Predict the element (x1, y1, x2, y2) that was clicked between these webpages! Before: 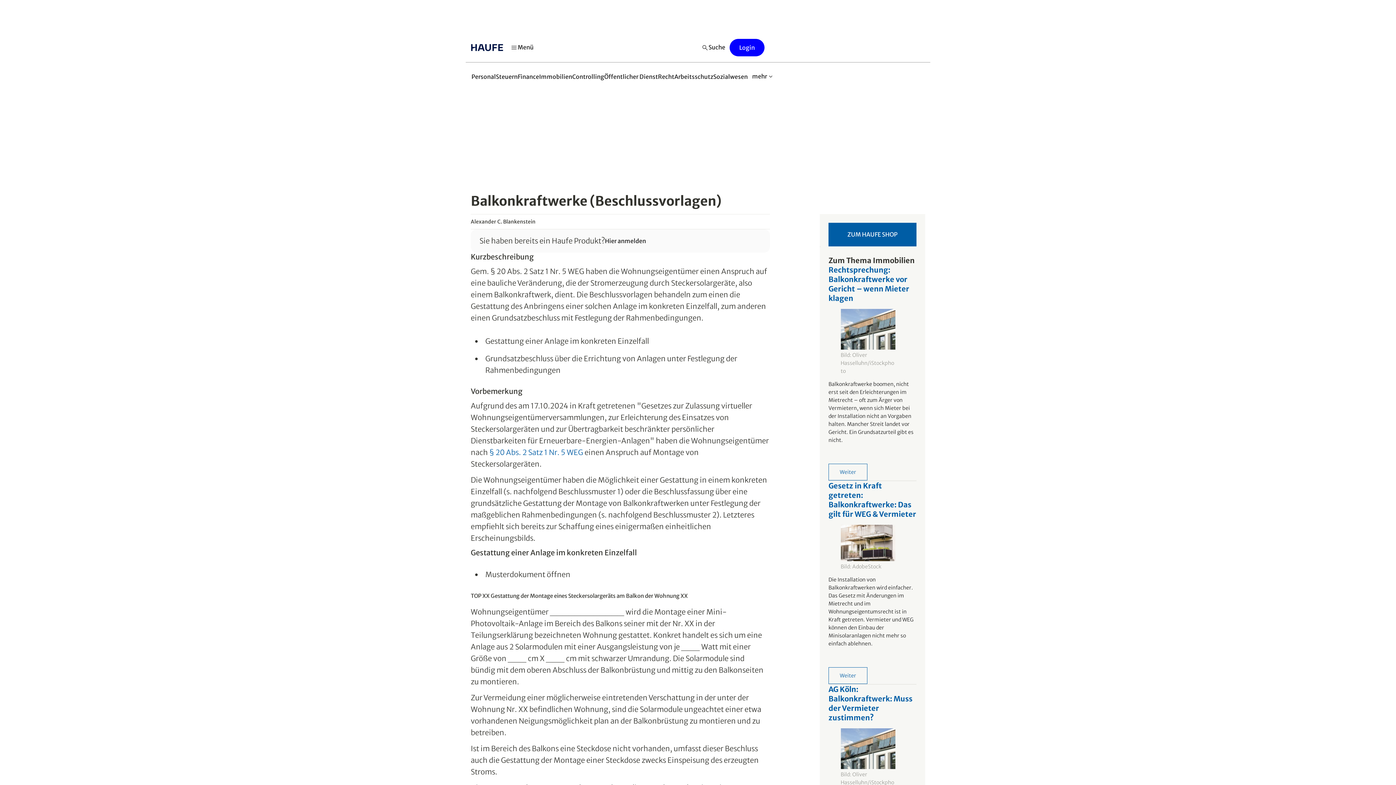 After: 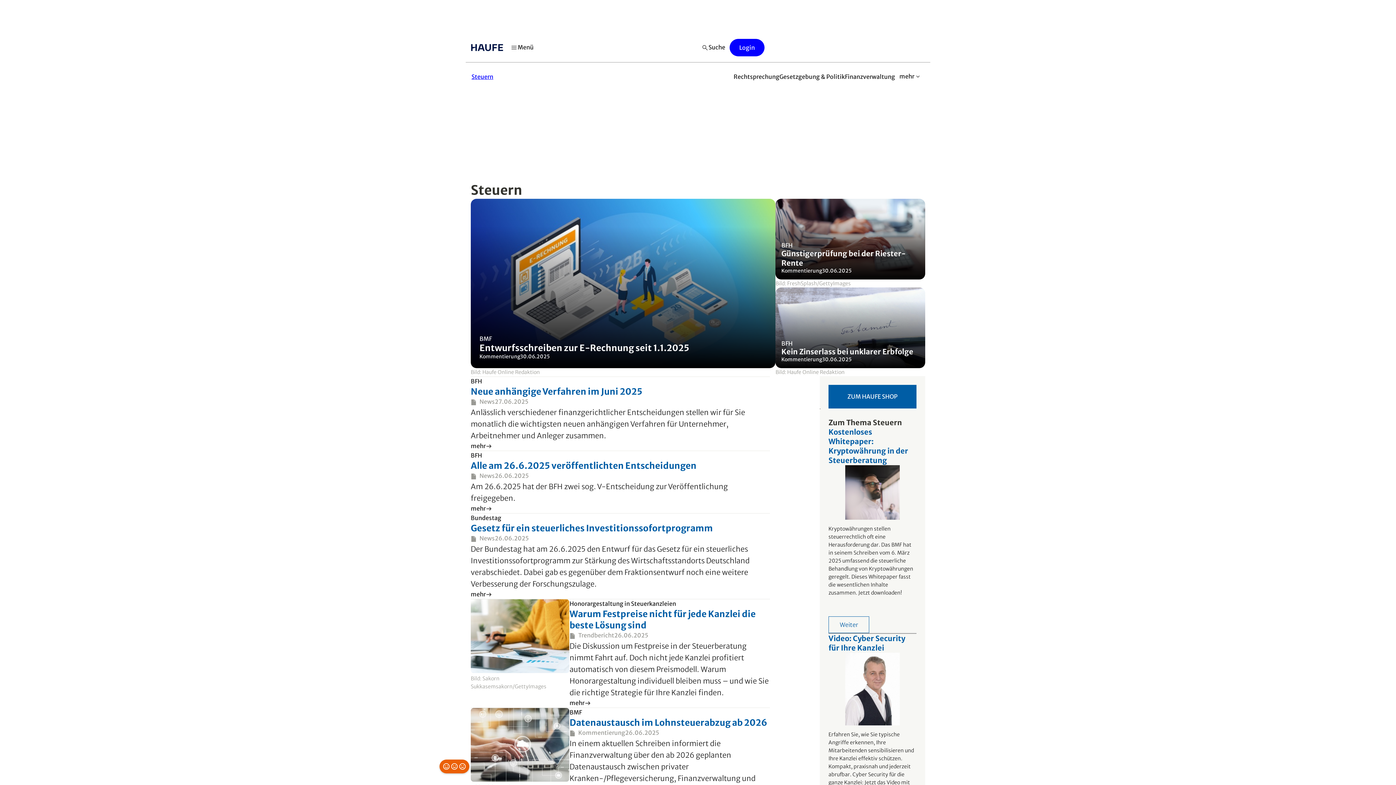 Action: label: Steuern bbox: (496, 68, 517, 84)